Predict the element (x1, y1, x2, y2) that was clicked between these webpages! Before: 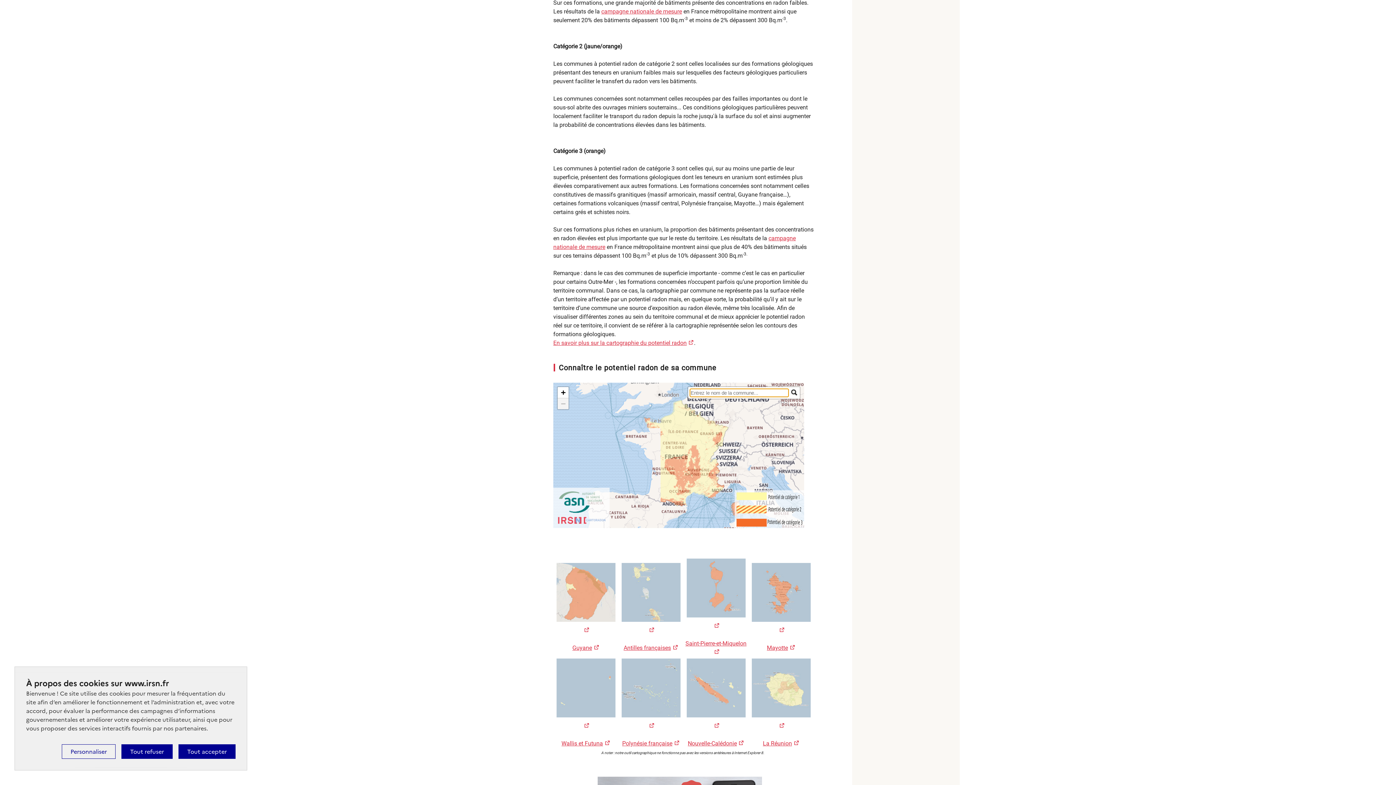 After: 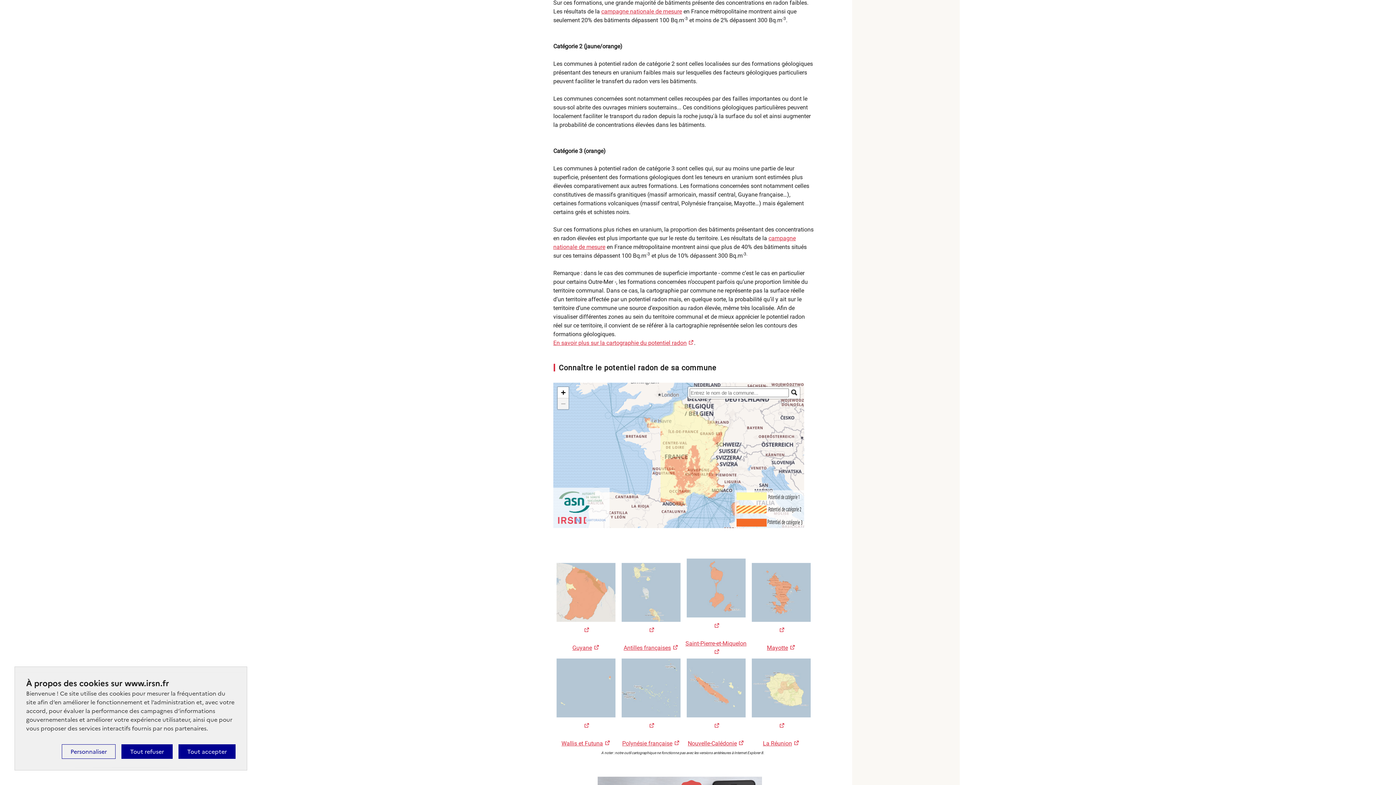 Action: bbox: (572, 644, 599, 651) label: Guyane